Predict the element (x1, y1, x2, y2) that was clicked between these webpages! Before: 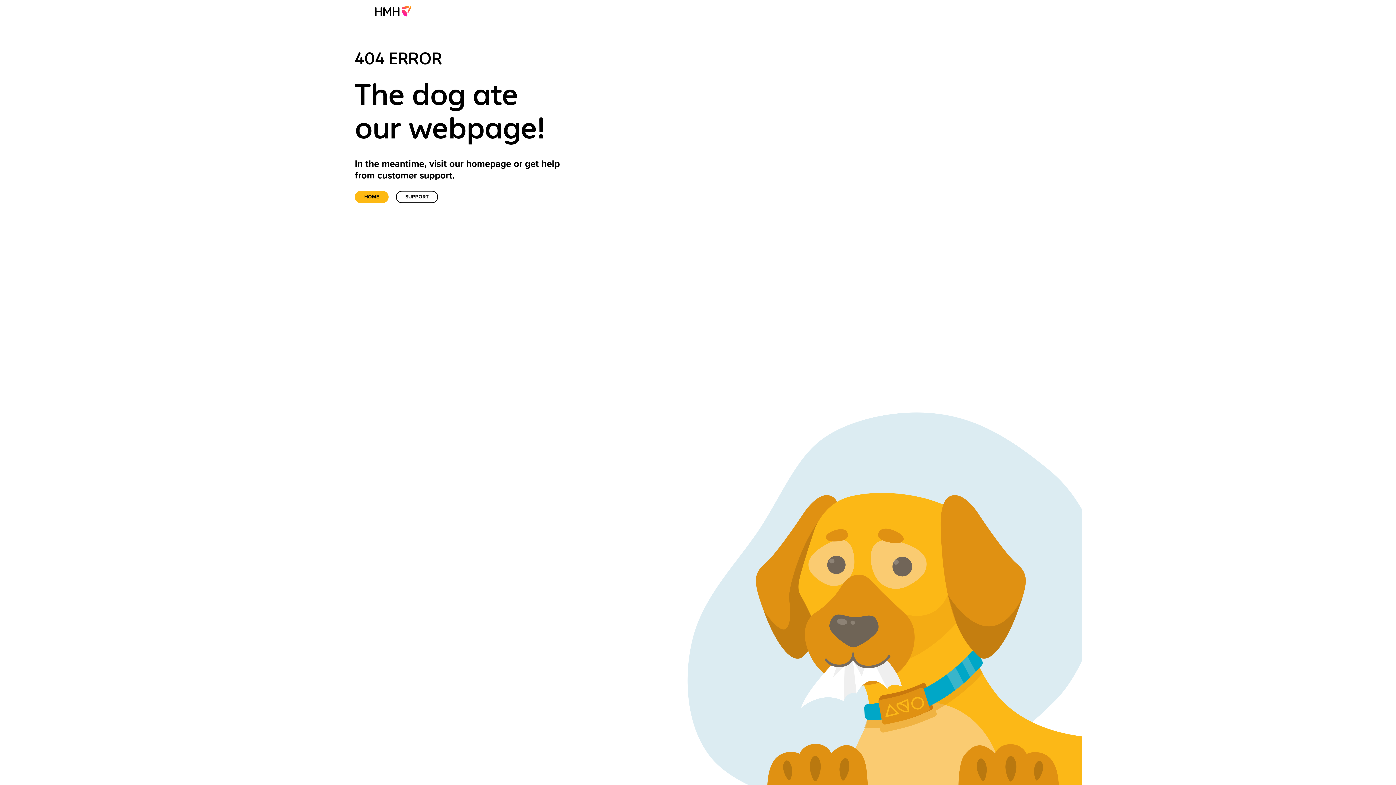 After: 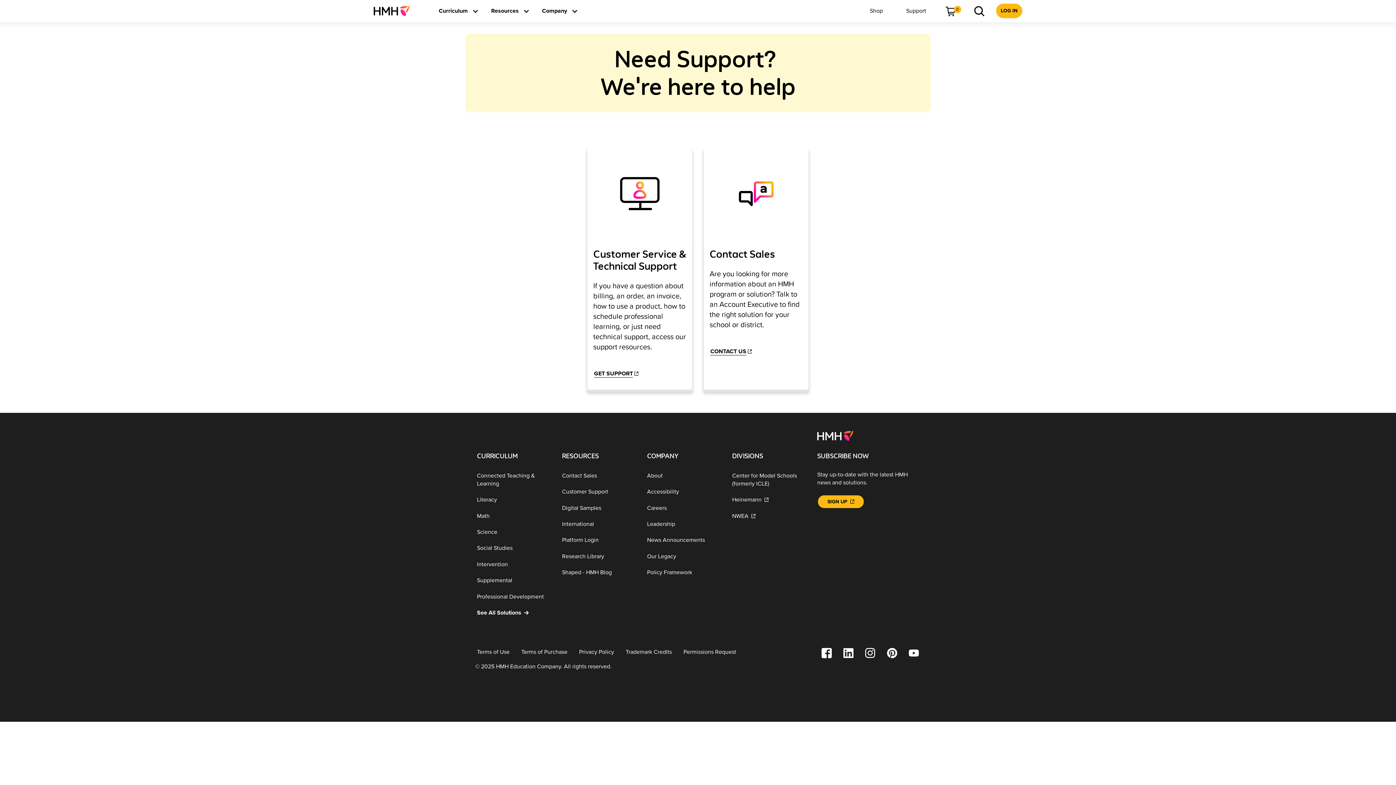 Action: label: Support bbox: (396, 190, 438, 203)